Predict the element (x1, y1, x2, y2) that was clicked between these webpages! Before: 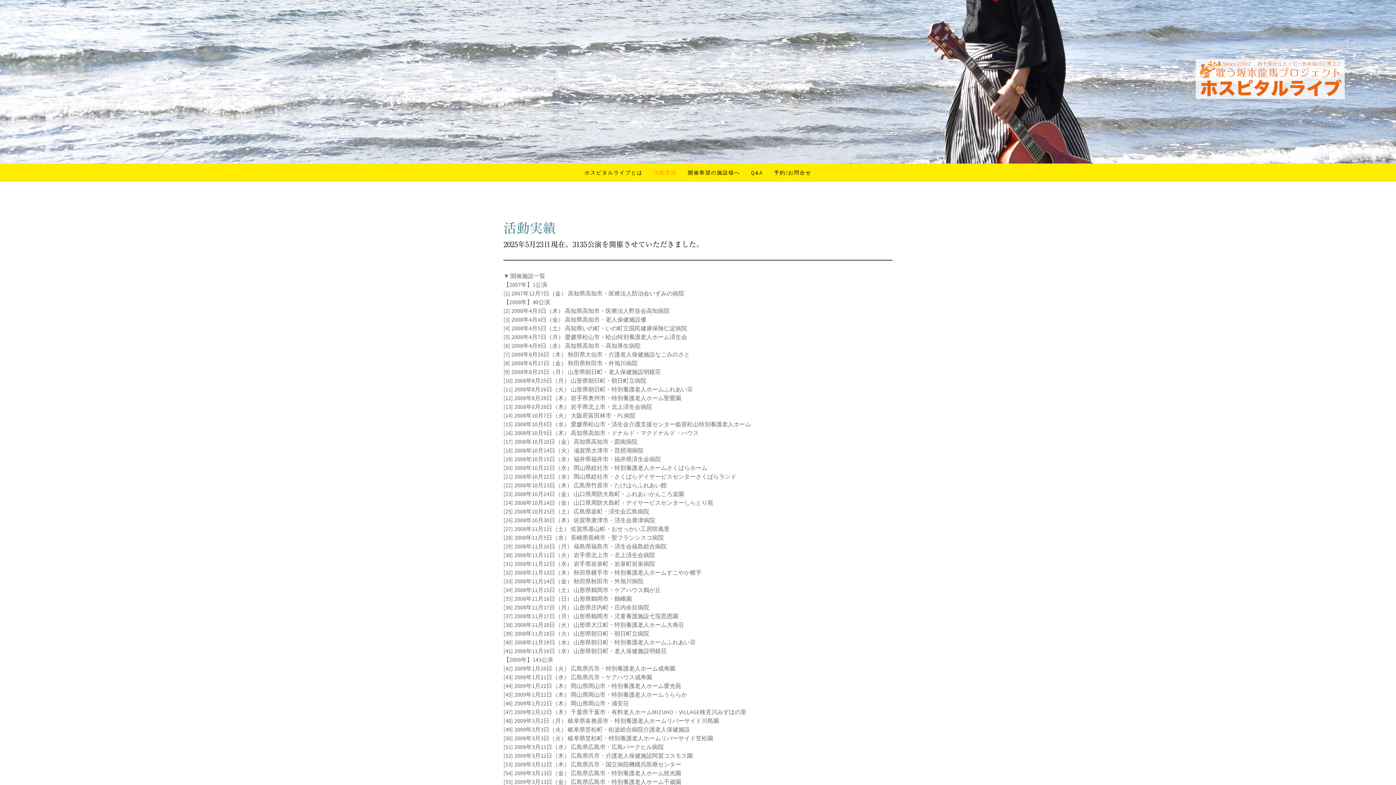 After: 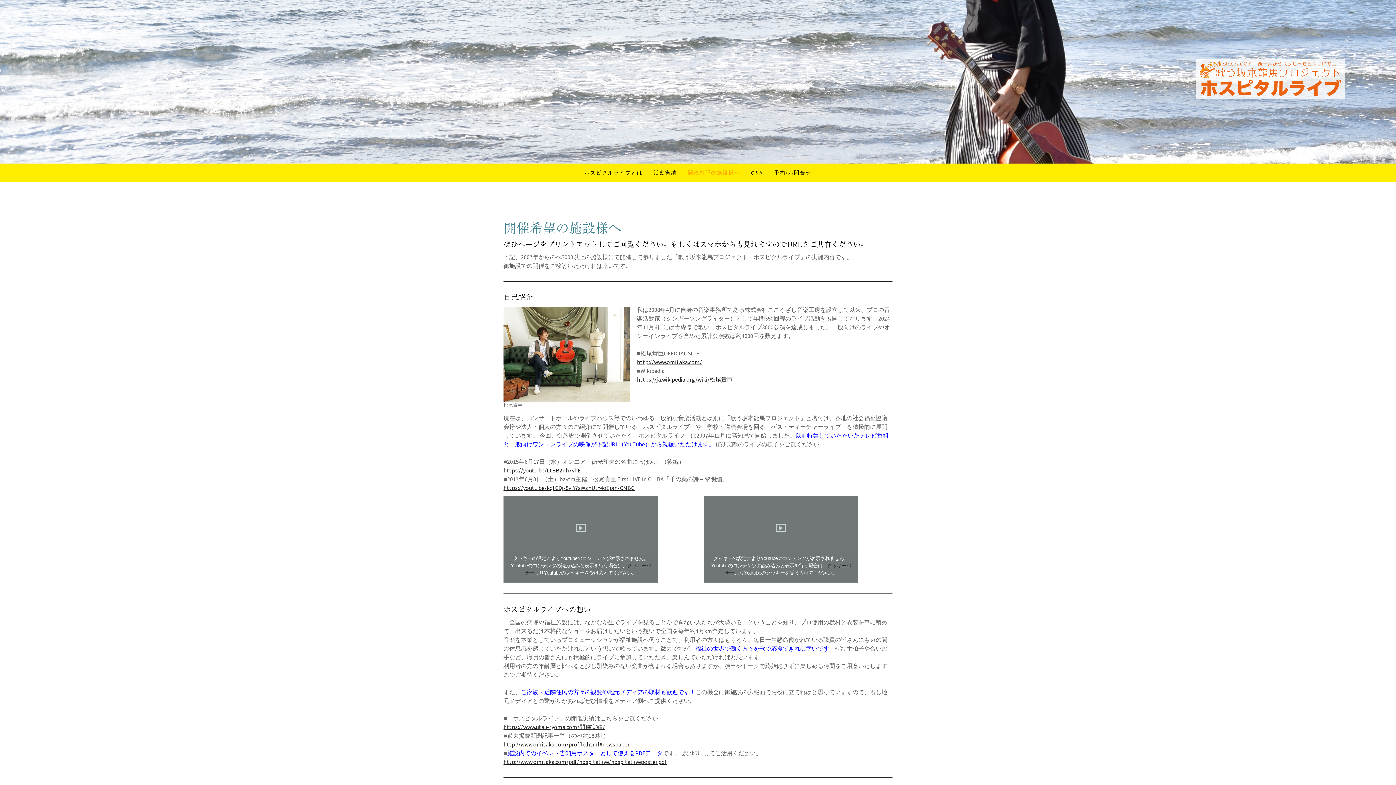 Action: label: 開催希望の施設様へ bbox: (682, 163, 745, 181)